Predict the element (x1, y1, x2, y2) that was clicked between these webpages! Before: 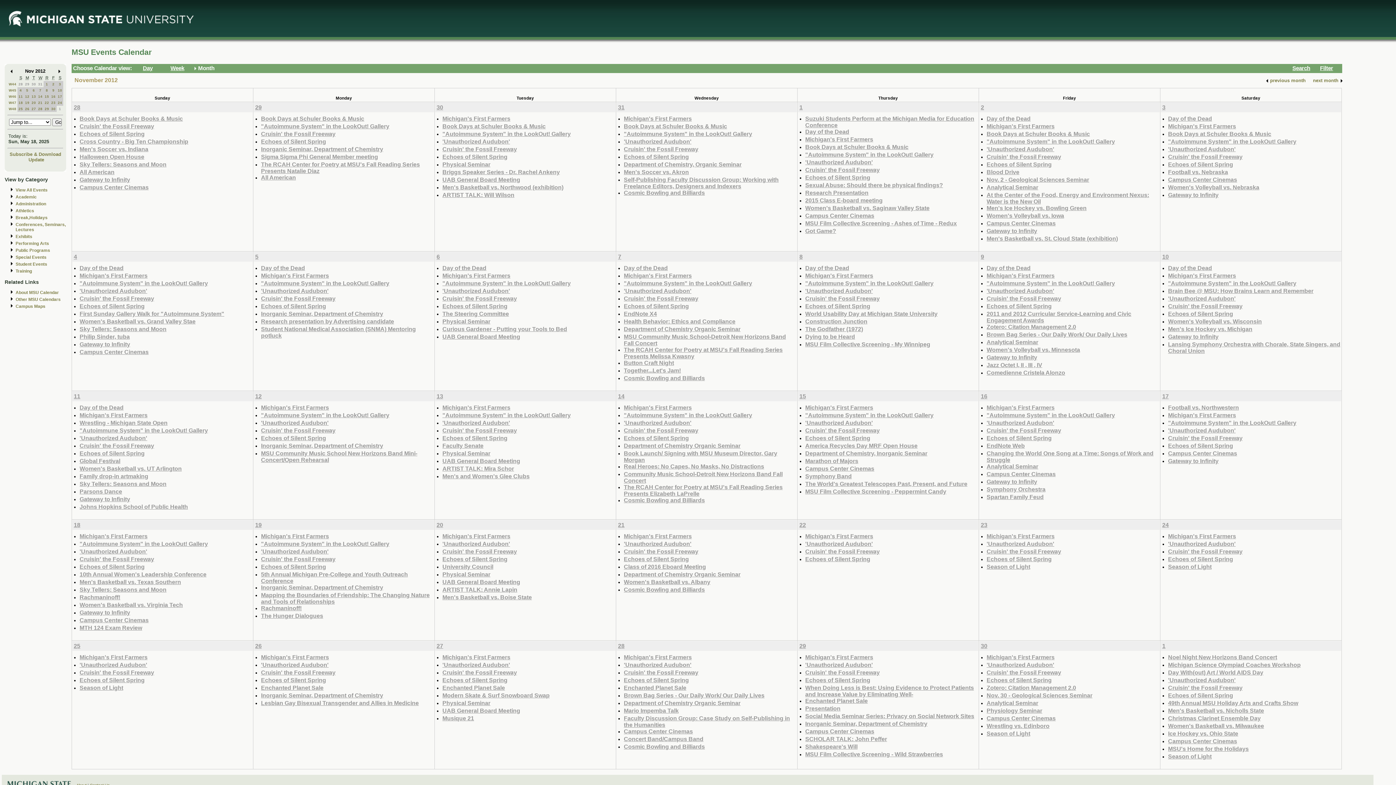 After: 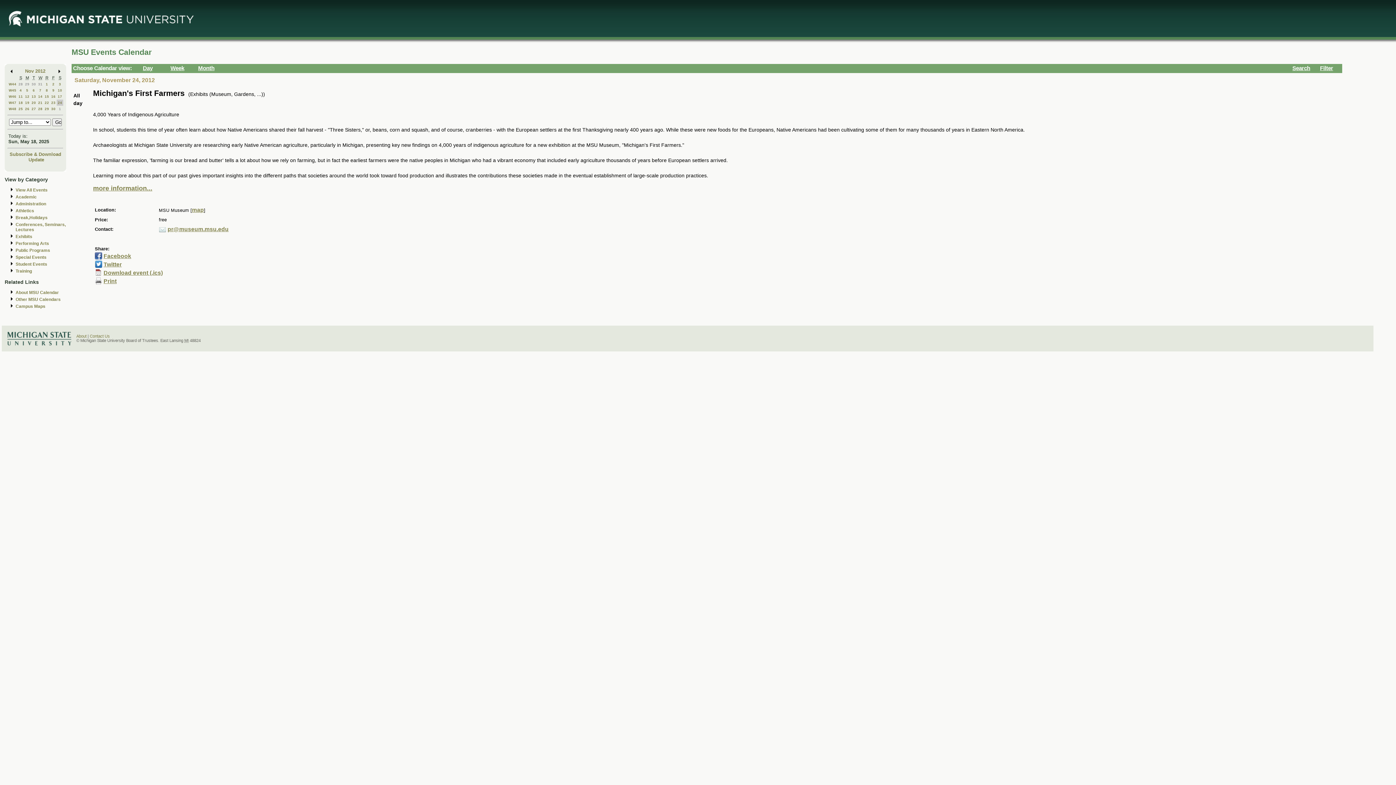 Action: bbox: (1168, 532, 1236, 539) label: Michigan's First Farmers